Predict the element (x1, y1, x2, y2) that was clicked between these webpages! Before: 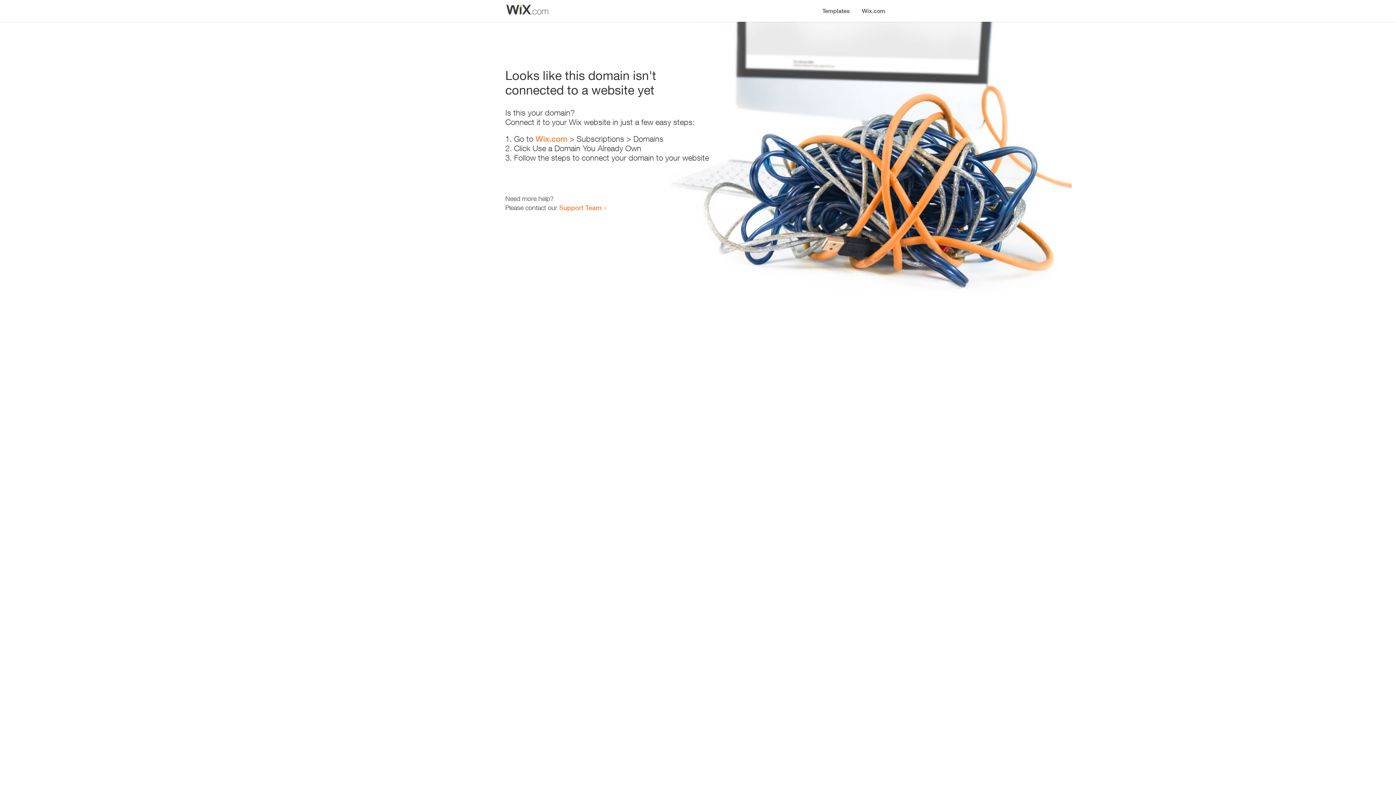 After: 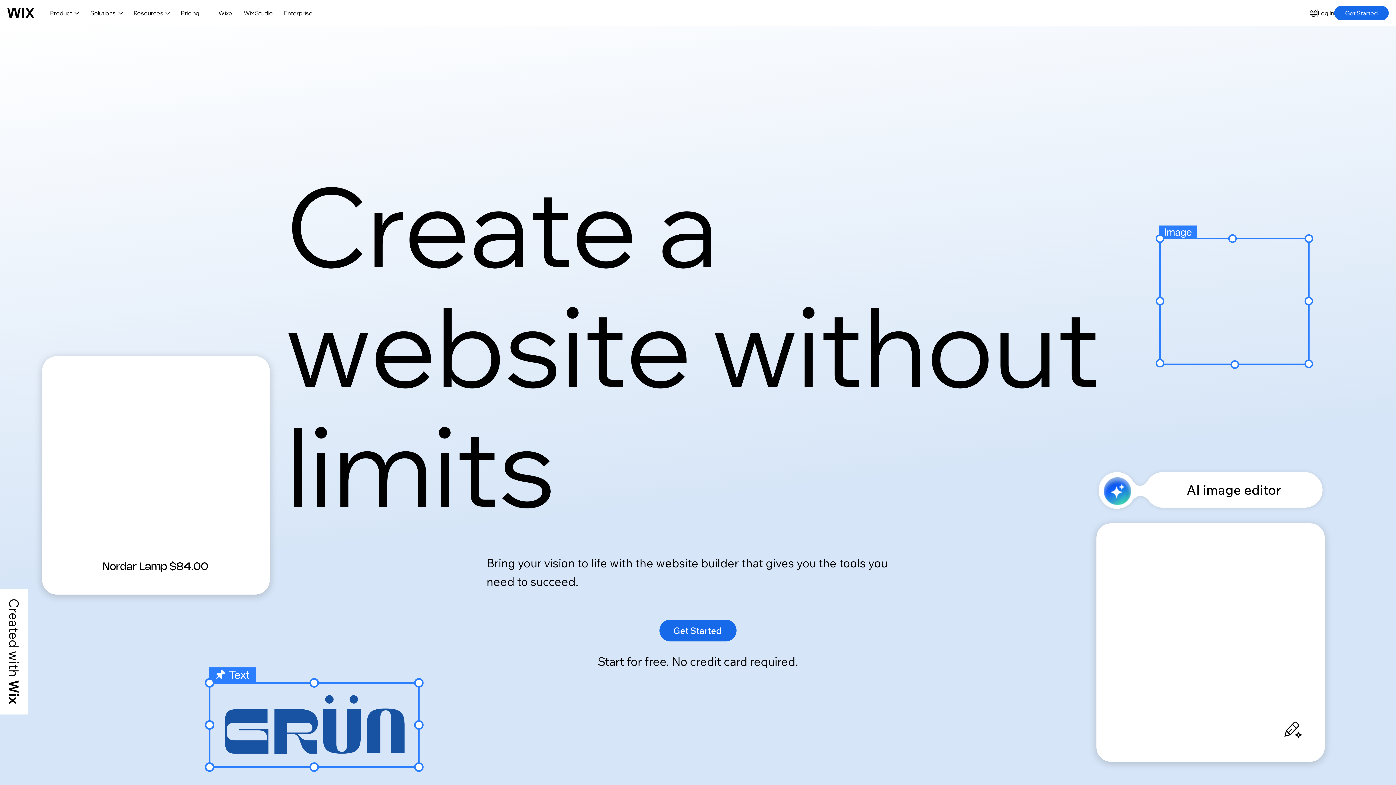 Action: label: Wix.com bbox: (535, 134, 567, 143)